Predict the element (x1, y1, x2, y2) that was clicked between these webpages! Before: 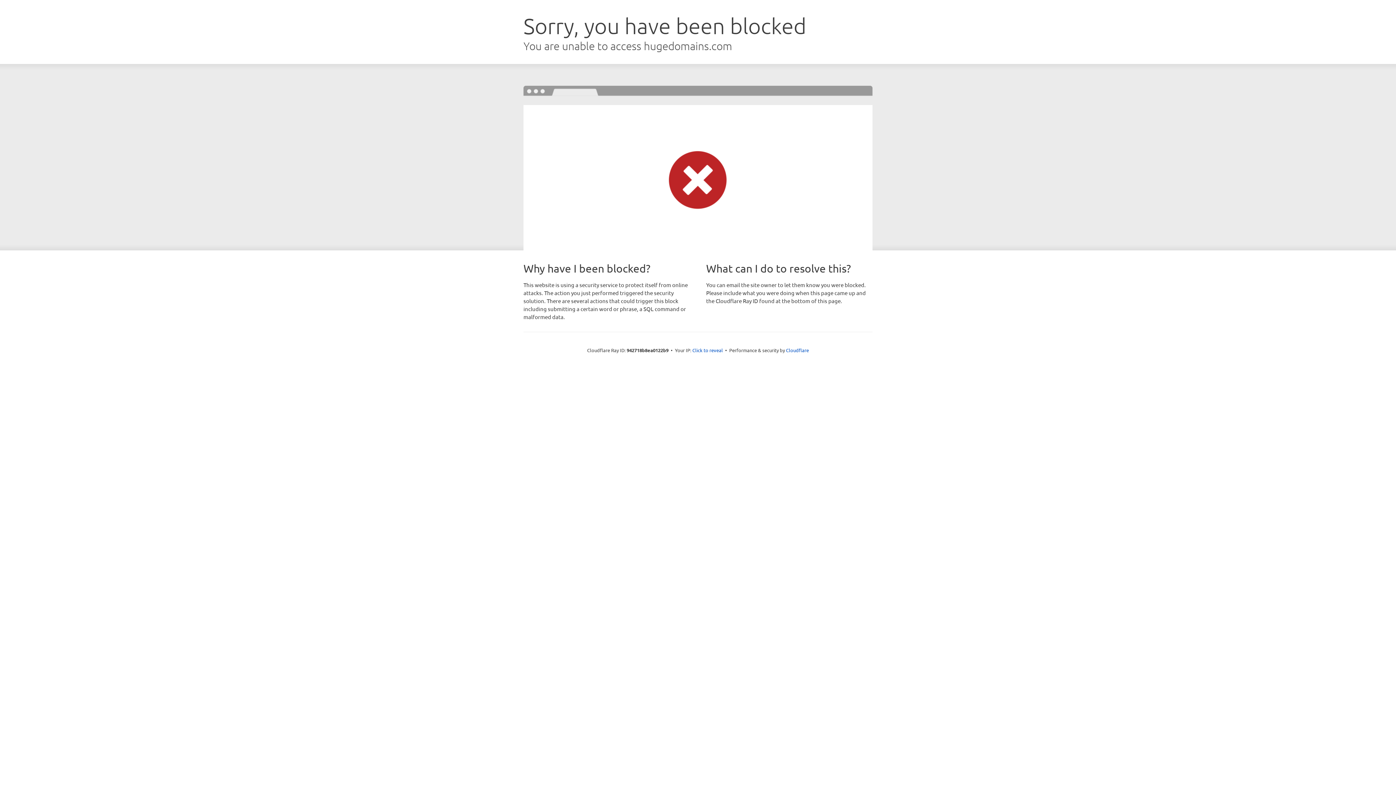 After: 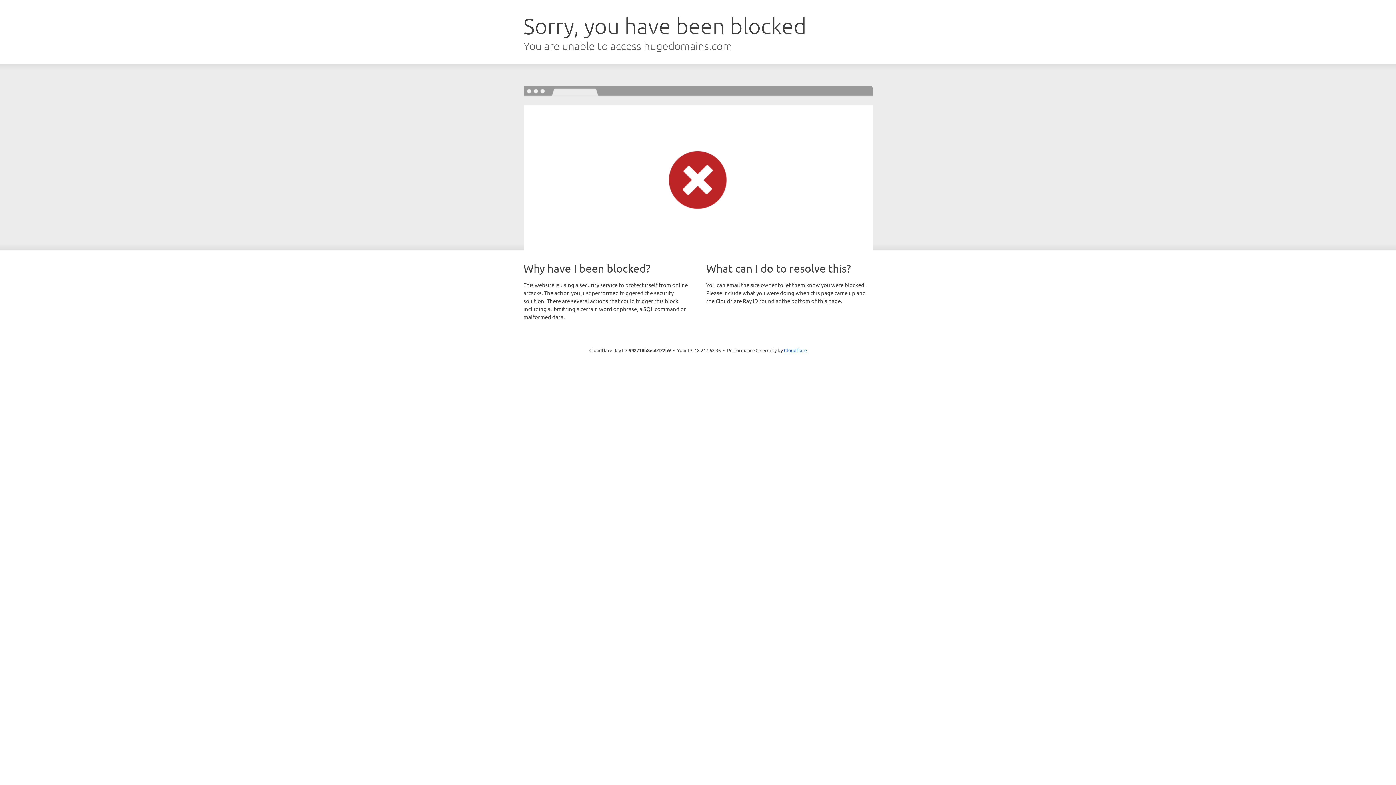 Action: label: Click to reveal bbox: (692, 346, 723, 353)